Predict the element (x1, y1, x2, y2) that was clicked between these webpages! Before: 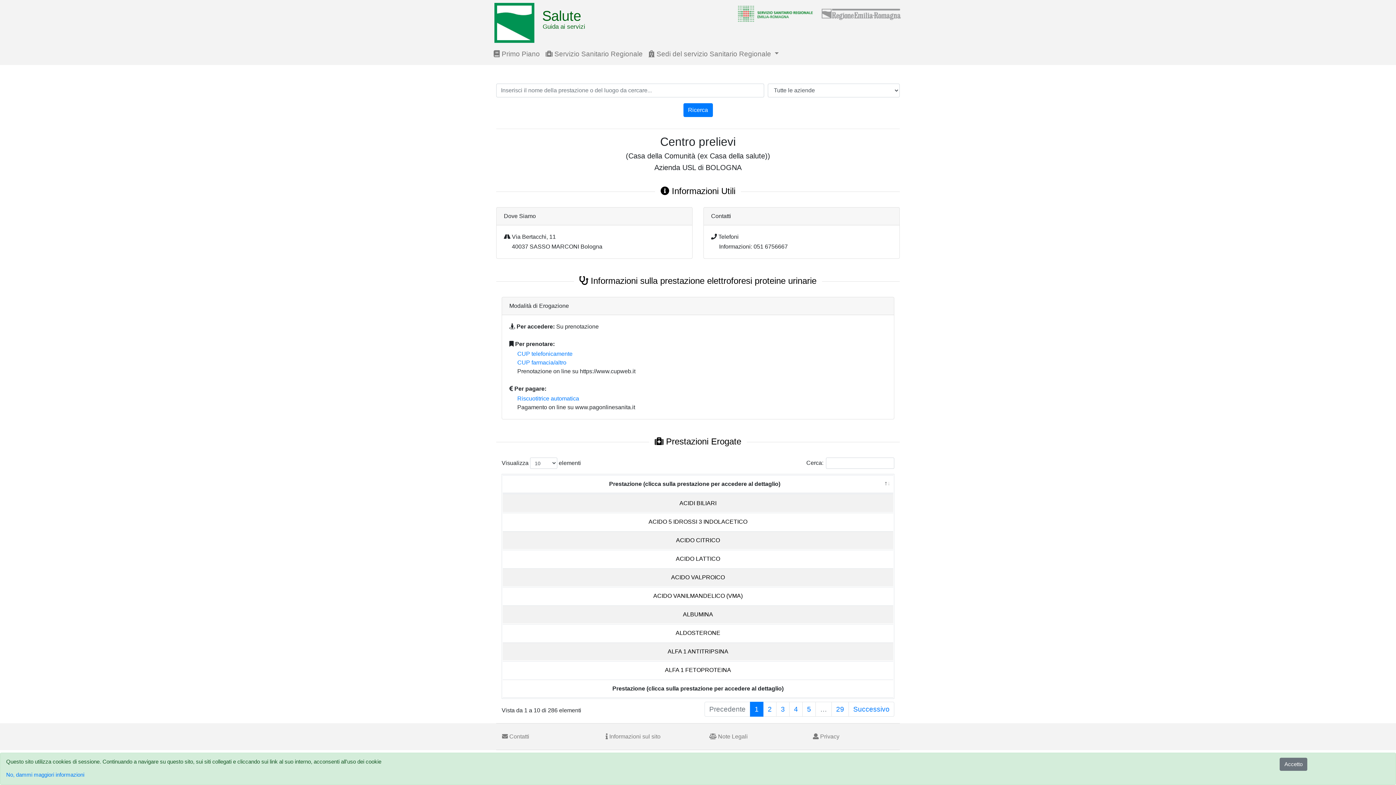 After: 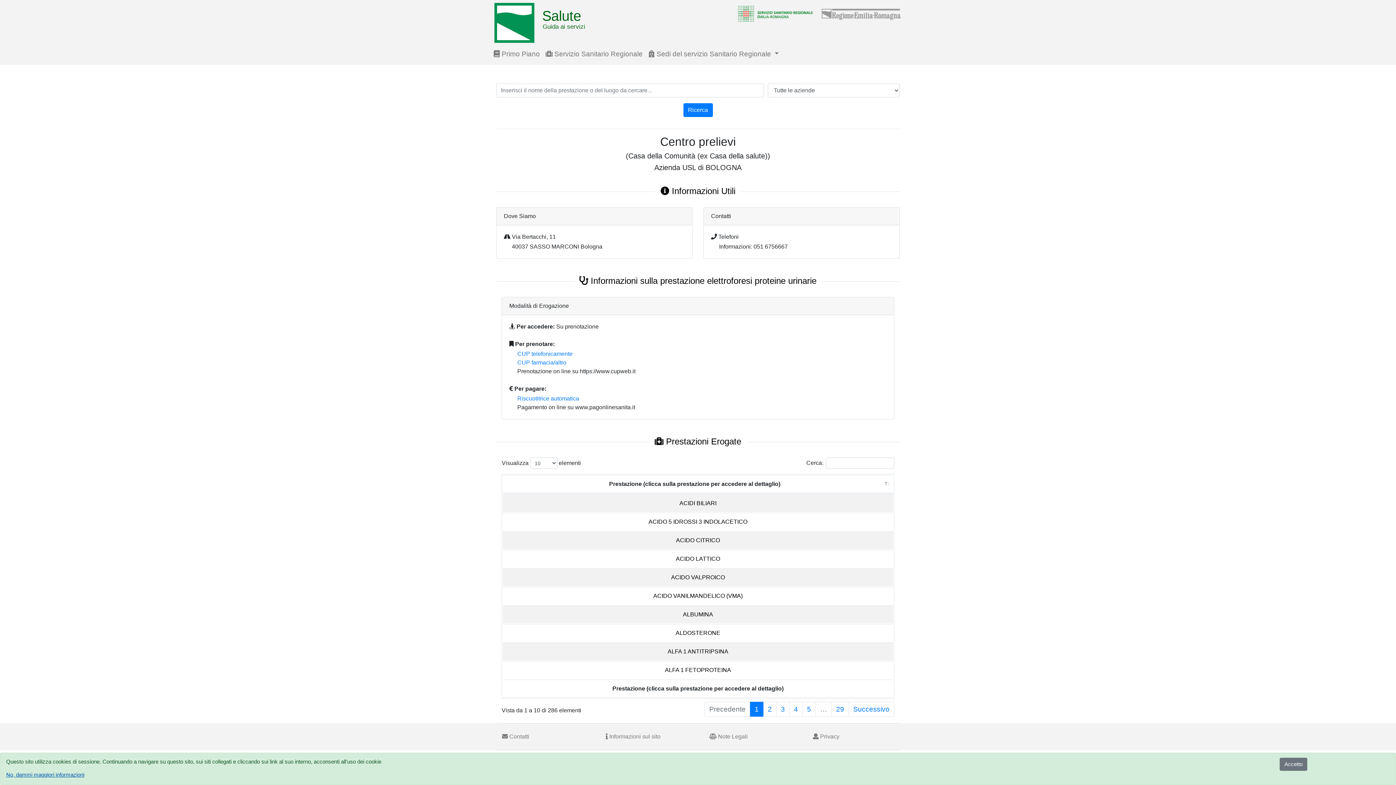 Action: label: No, dammi maggiori informazioni bbox: (6, 772, 84, 778)